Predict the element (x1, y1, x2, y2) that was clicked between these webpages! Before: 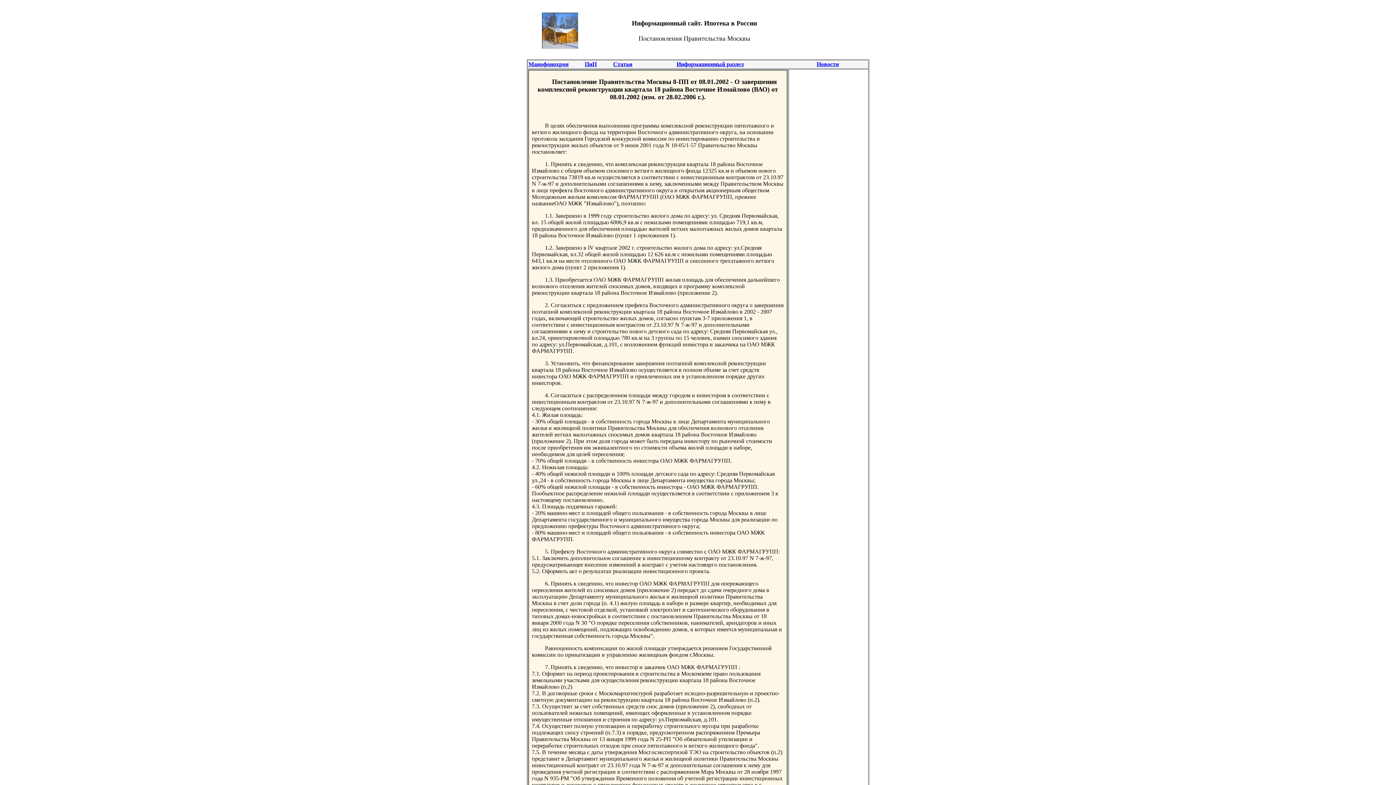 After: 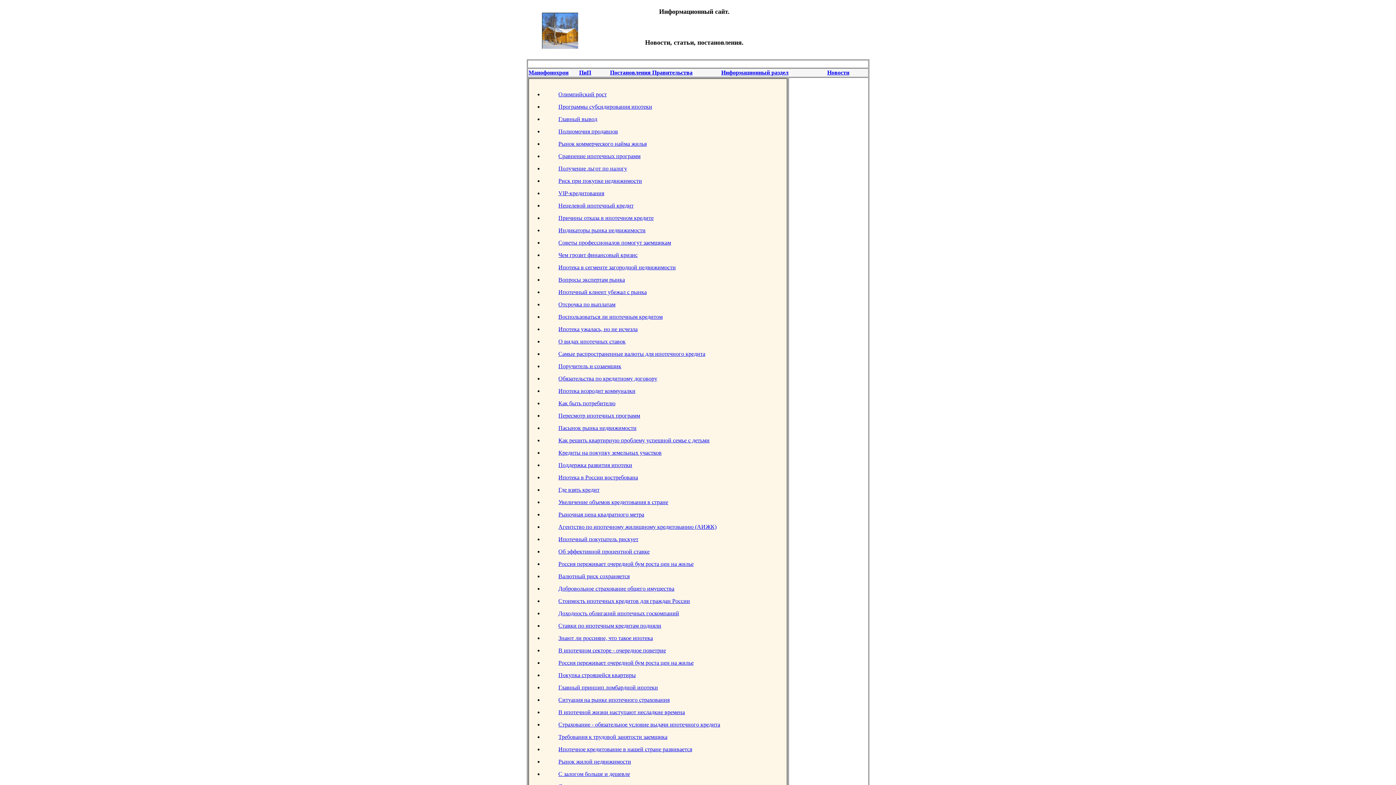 Action: bbox: (676, 61, 744, 67) label: Информационный раздел